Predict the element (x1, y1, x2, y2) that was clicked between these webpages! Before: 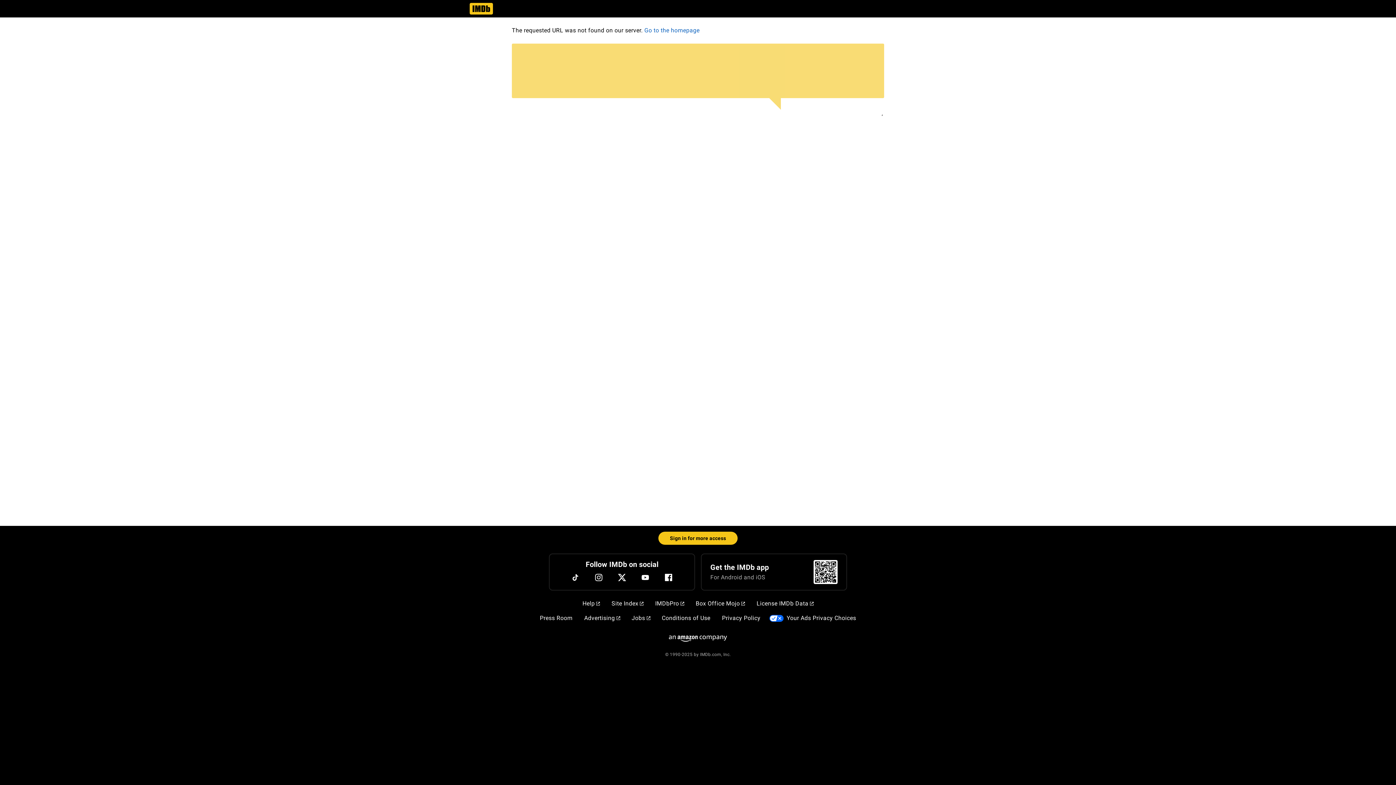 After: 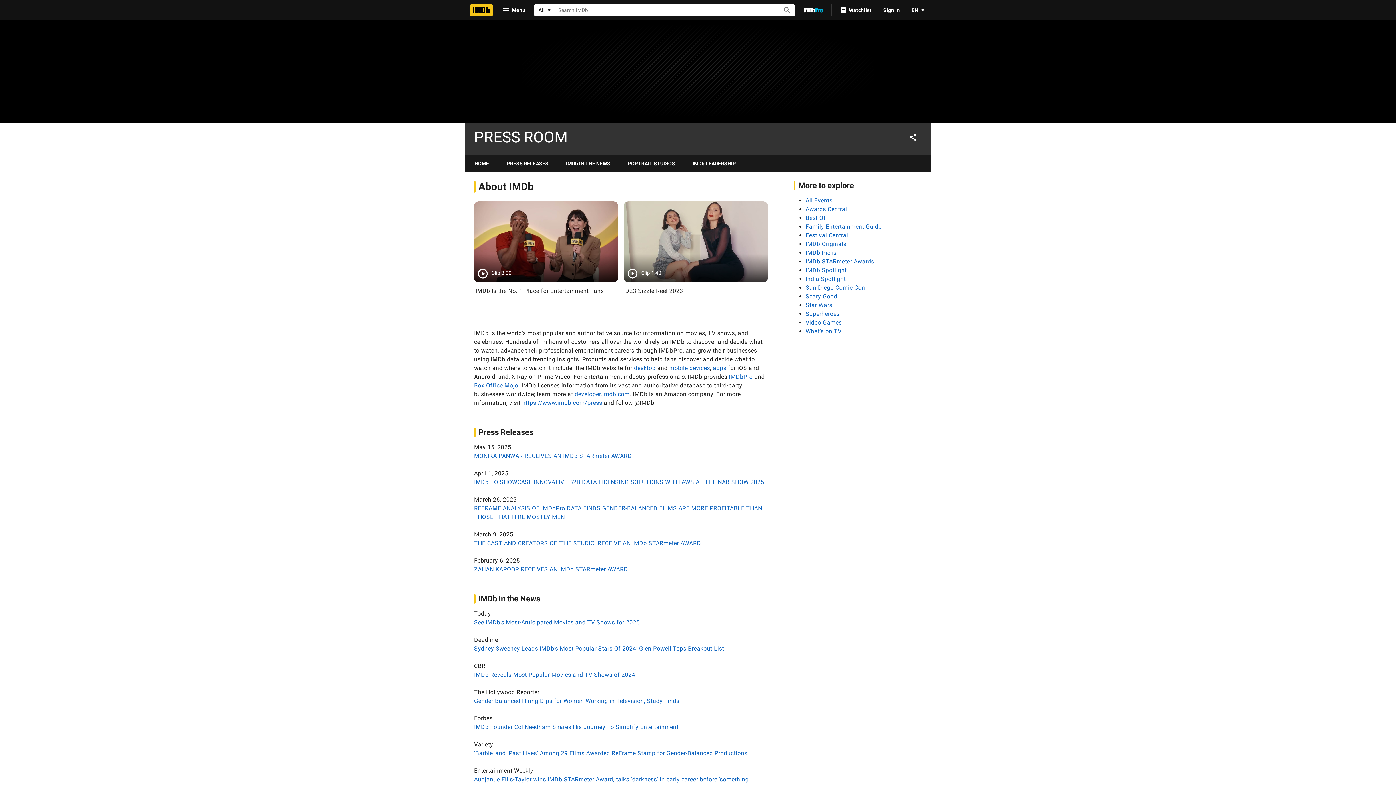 Action: label: Press Room bbox: (537, 611, 575, 625)